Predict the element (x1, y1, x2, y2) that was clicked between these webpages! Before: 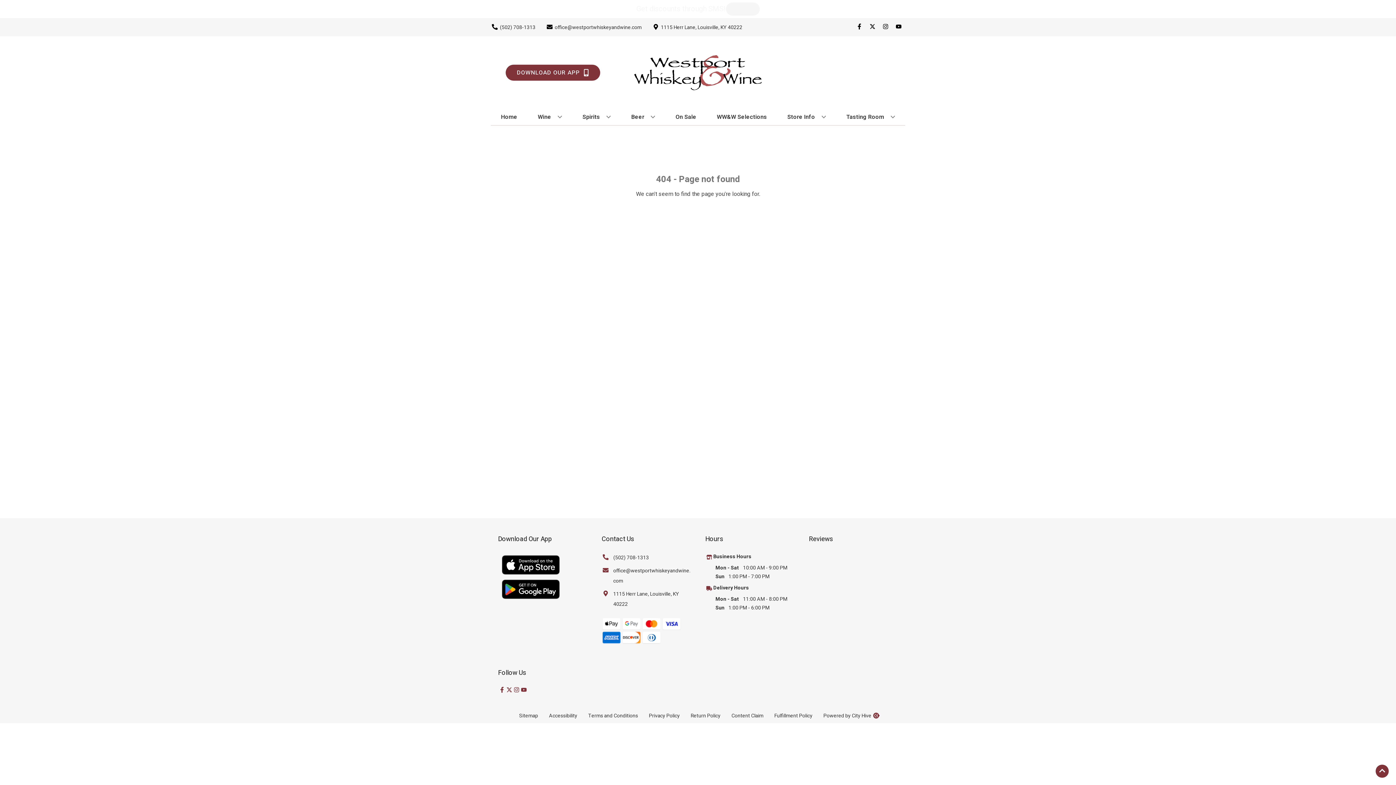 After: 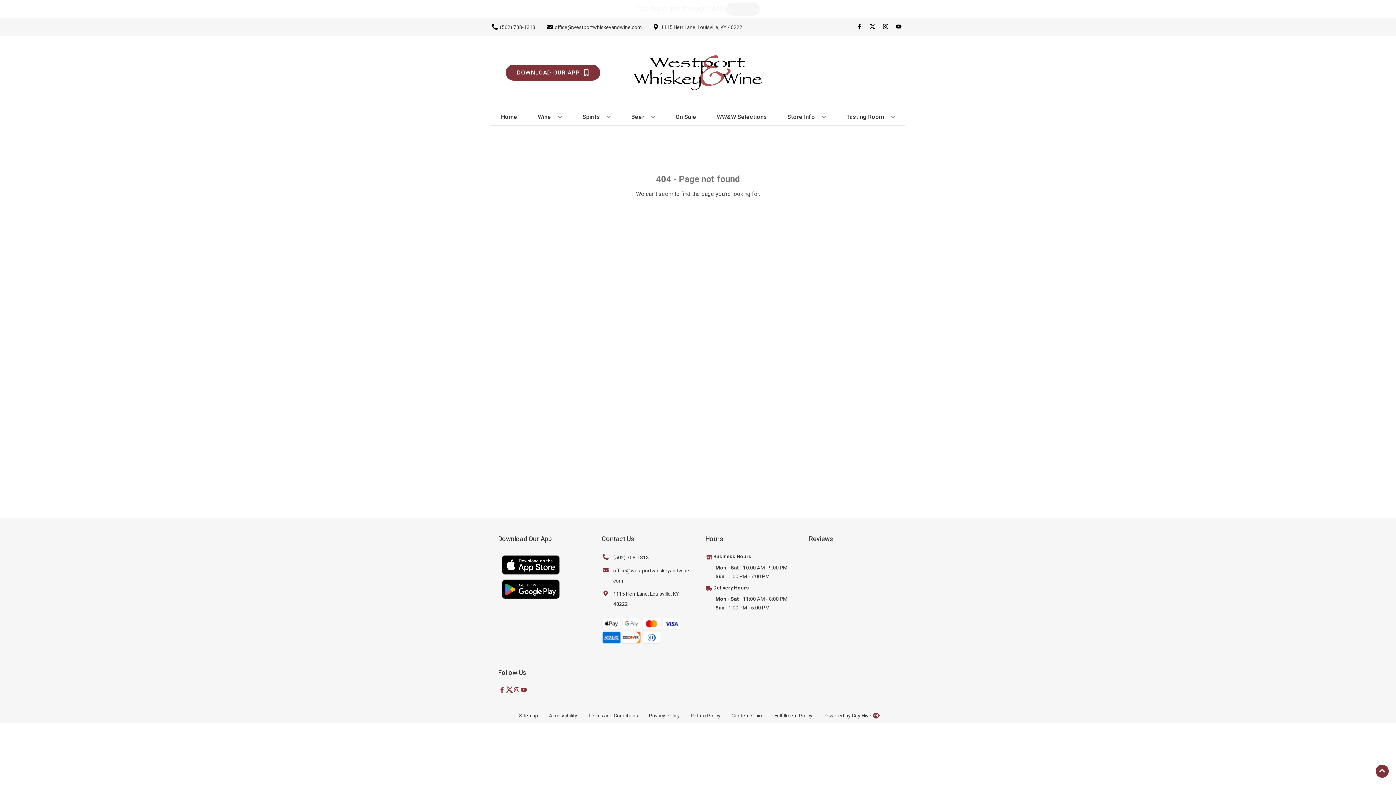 Action: bbox: (505, 686, 512, 694) label: Opens twitter in a new tab